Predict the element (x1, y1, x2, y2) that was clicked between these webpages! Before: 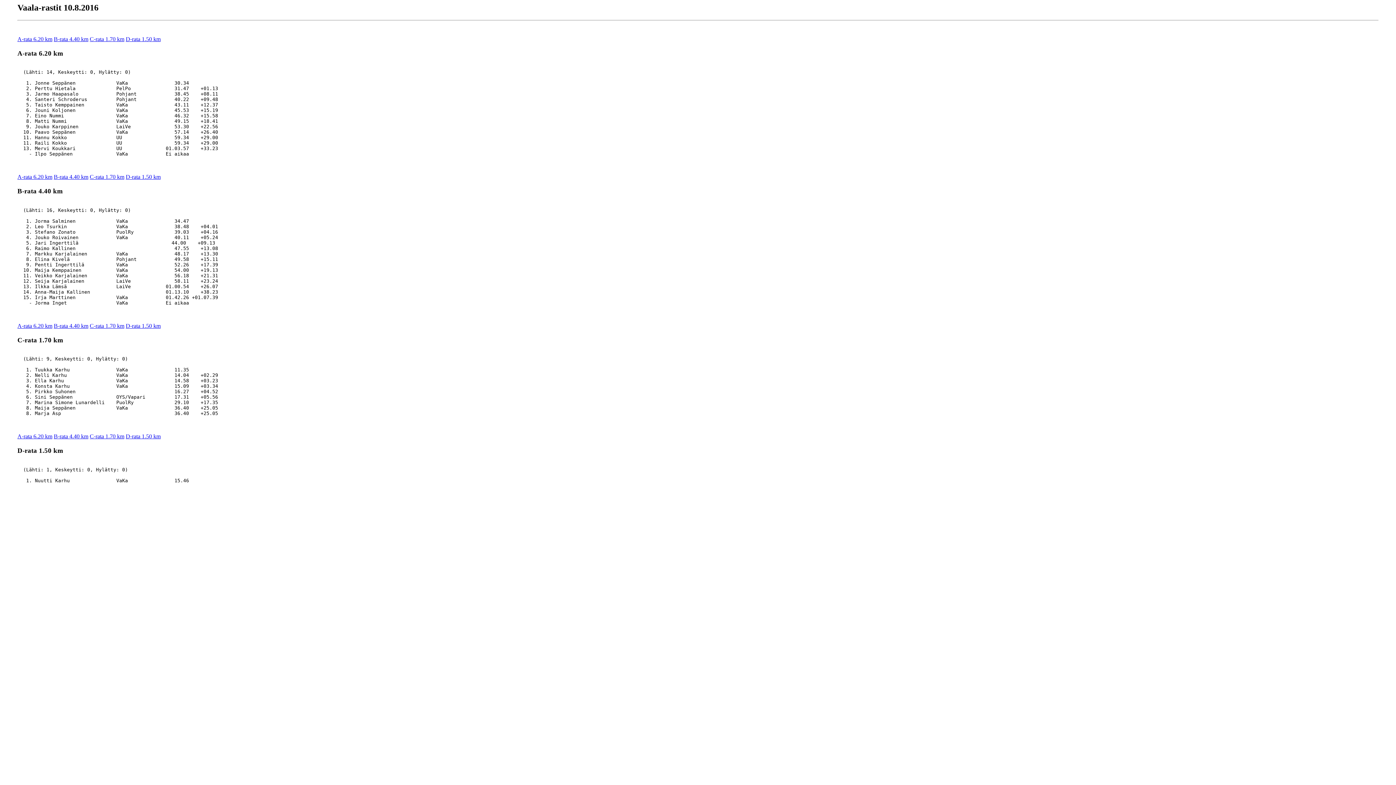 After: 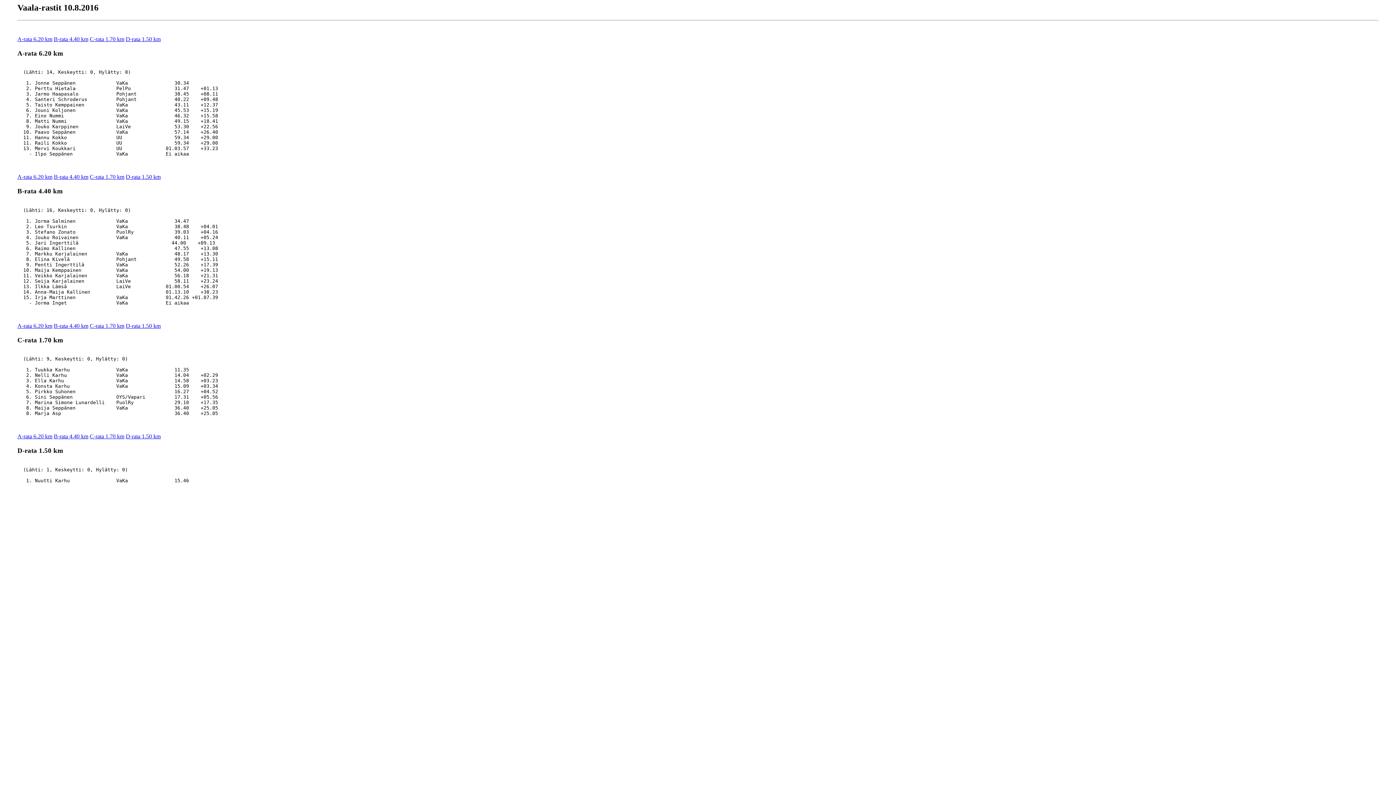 Action: label: C-rata 1.70 km bbox: (89, 433, 124, 439)